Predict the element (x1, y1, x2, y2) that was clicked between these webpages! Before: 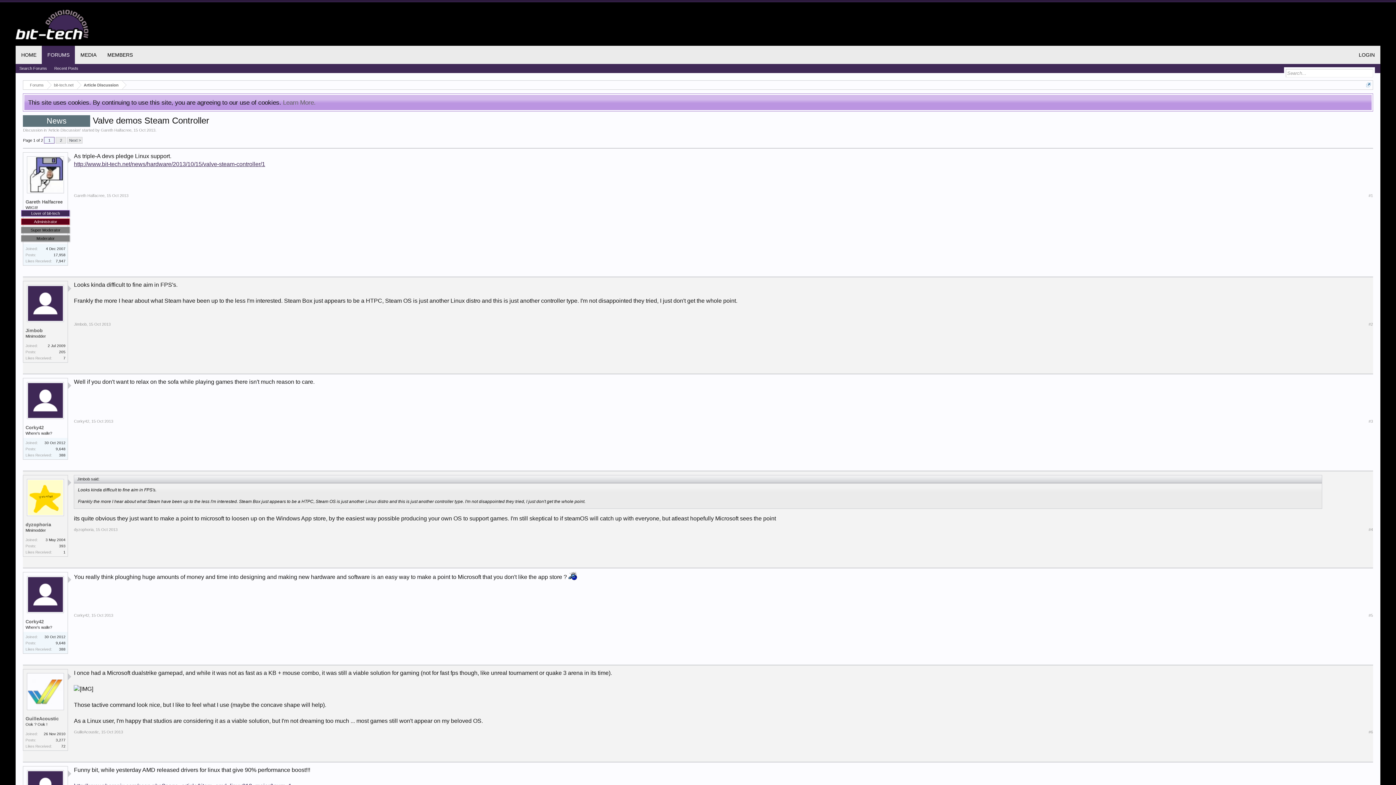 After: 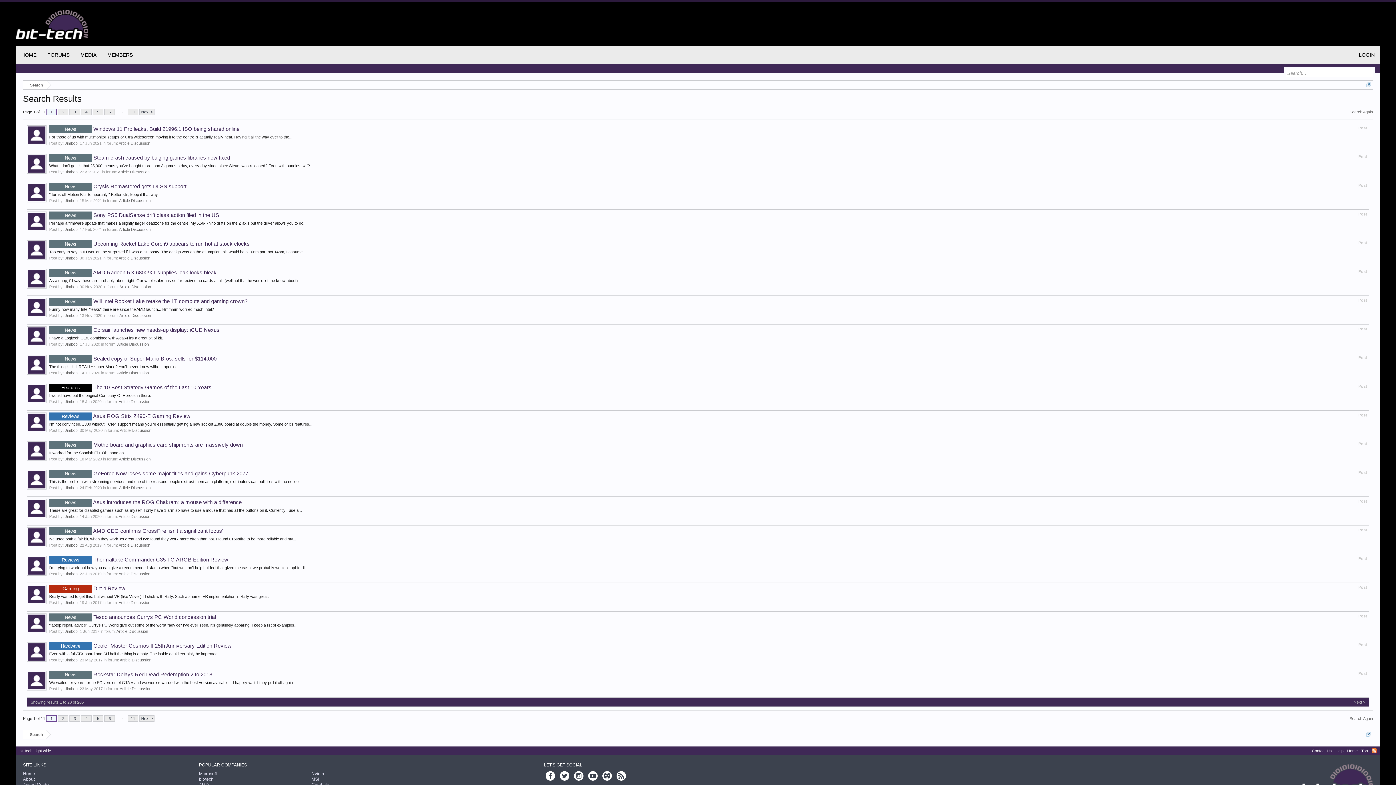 Action: label: 205 bbox: (59, 350, 65, 354)